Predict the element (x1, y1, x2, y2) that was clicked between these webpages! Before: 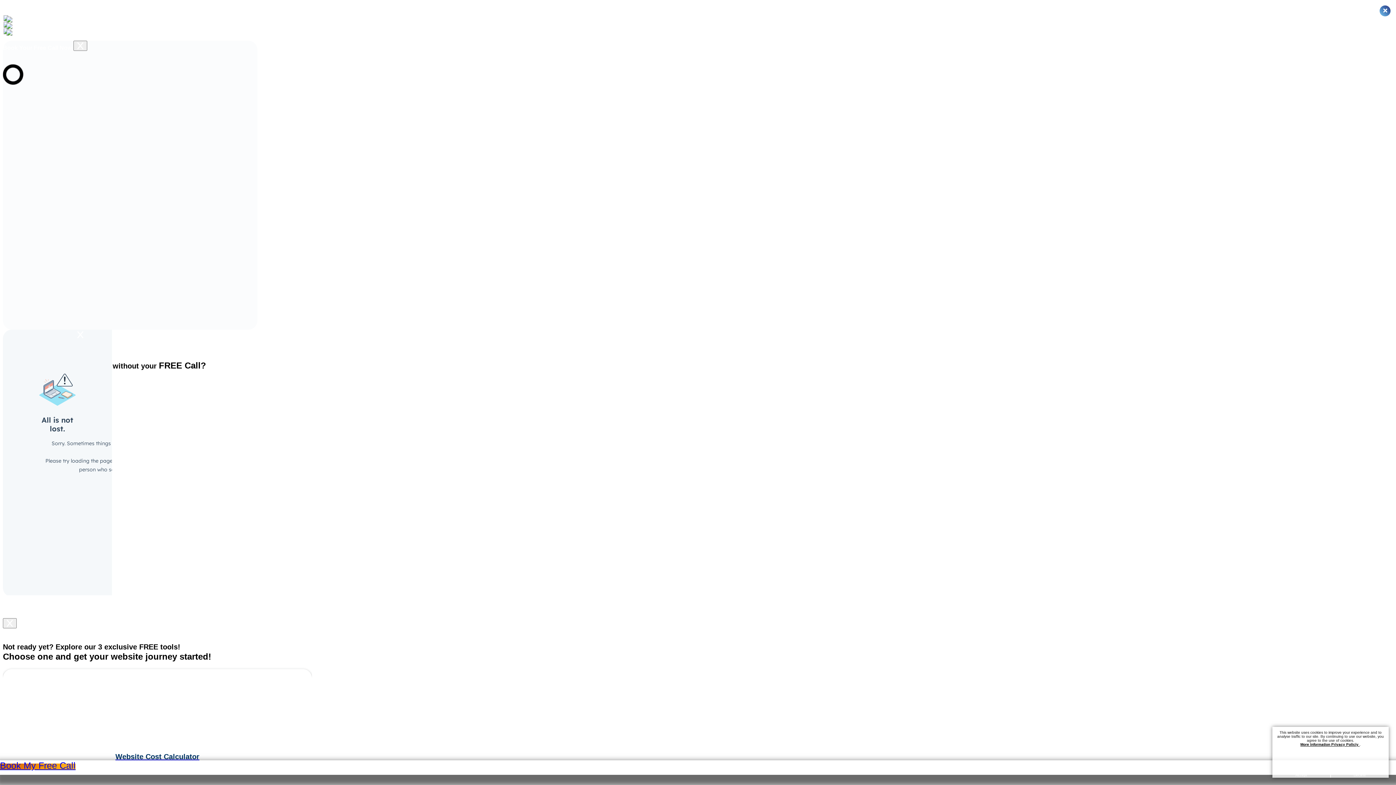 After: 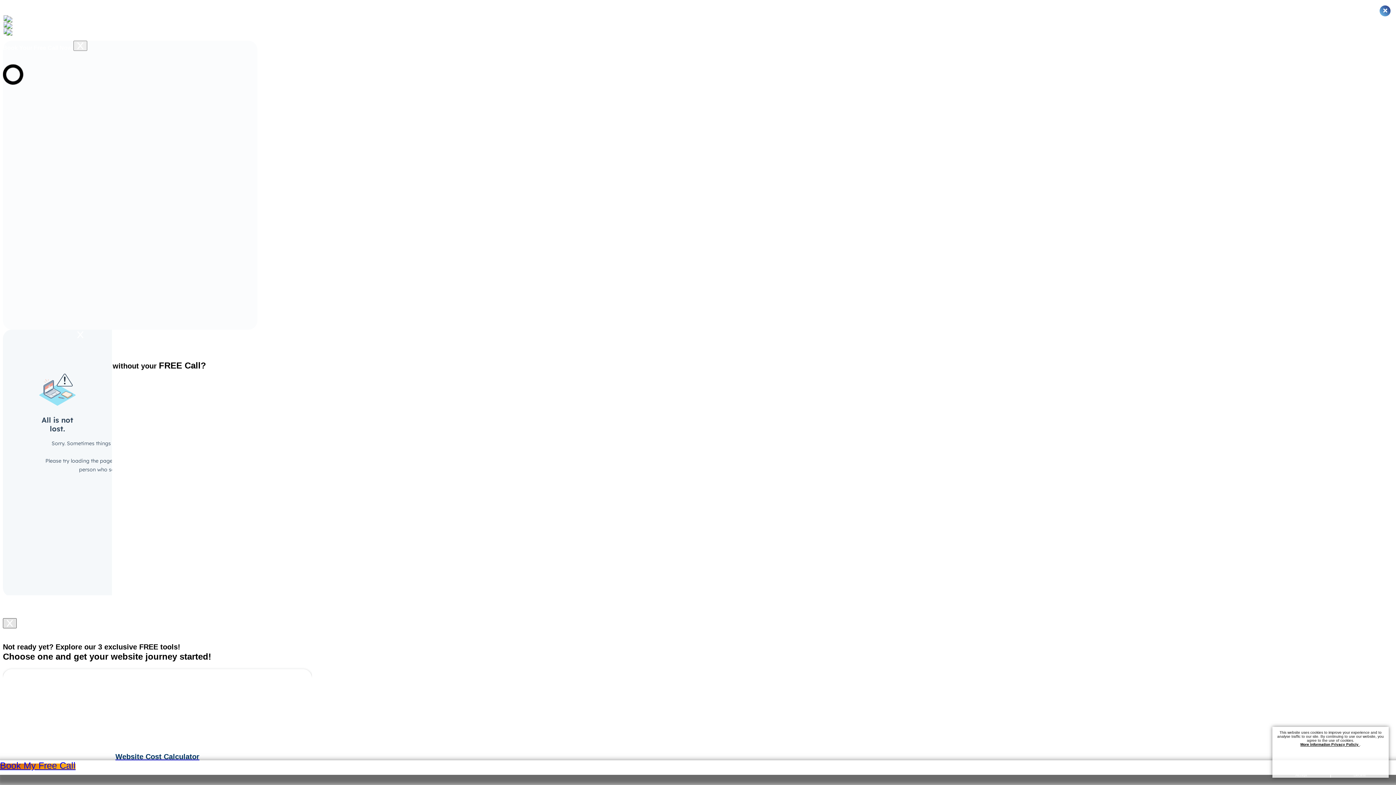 Action: bbox: (2, 618, 16, 628) label: Close